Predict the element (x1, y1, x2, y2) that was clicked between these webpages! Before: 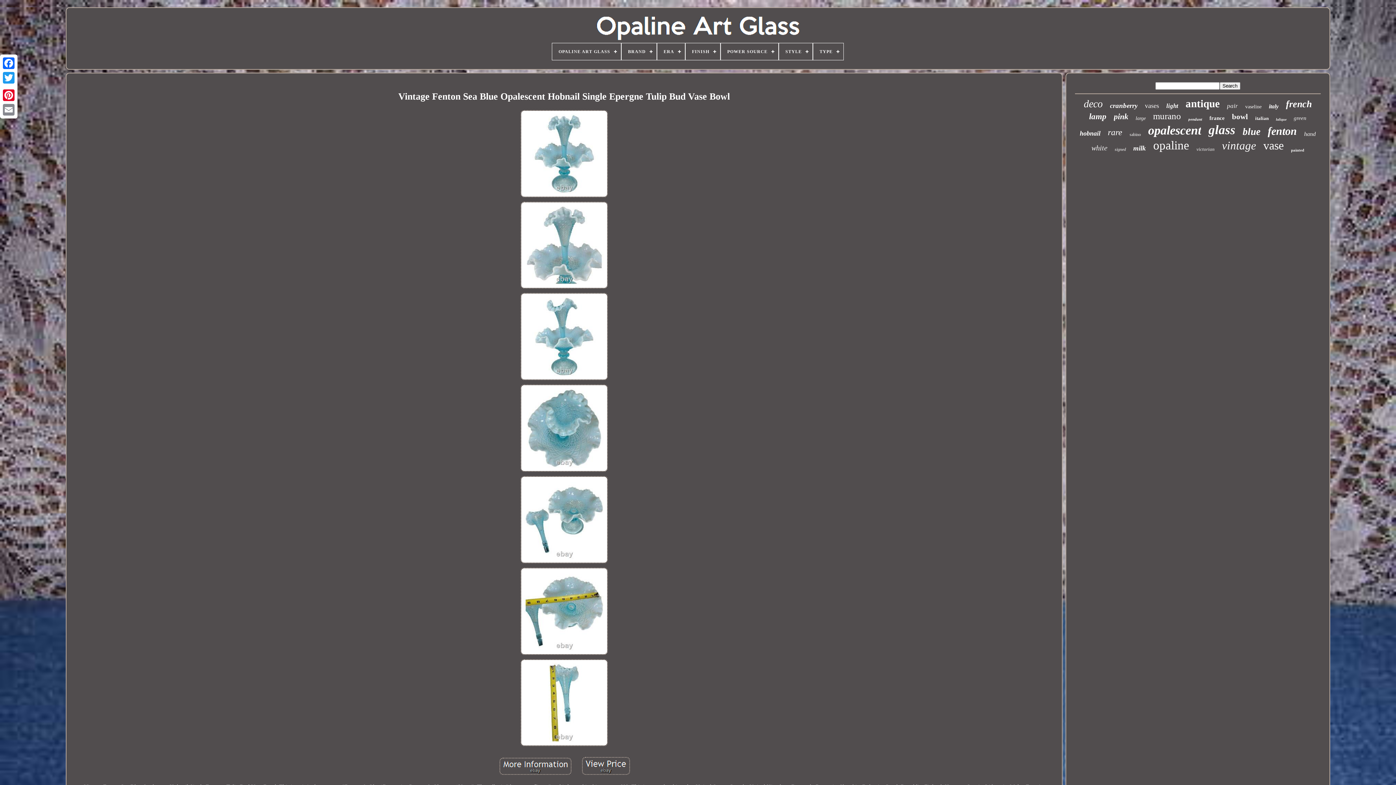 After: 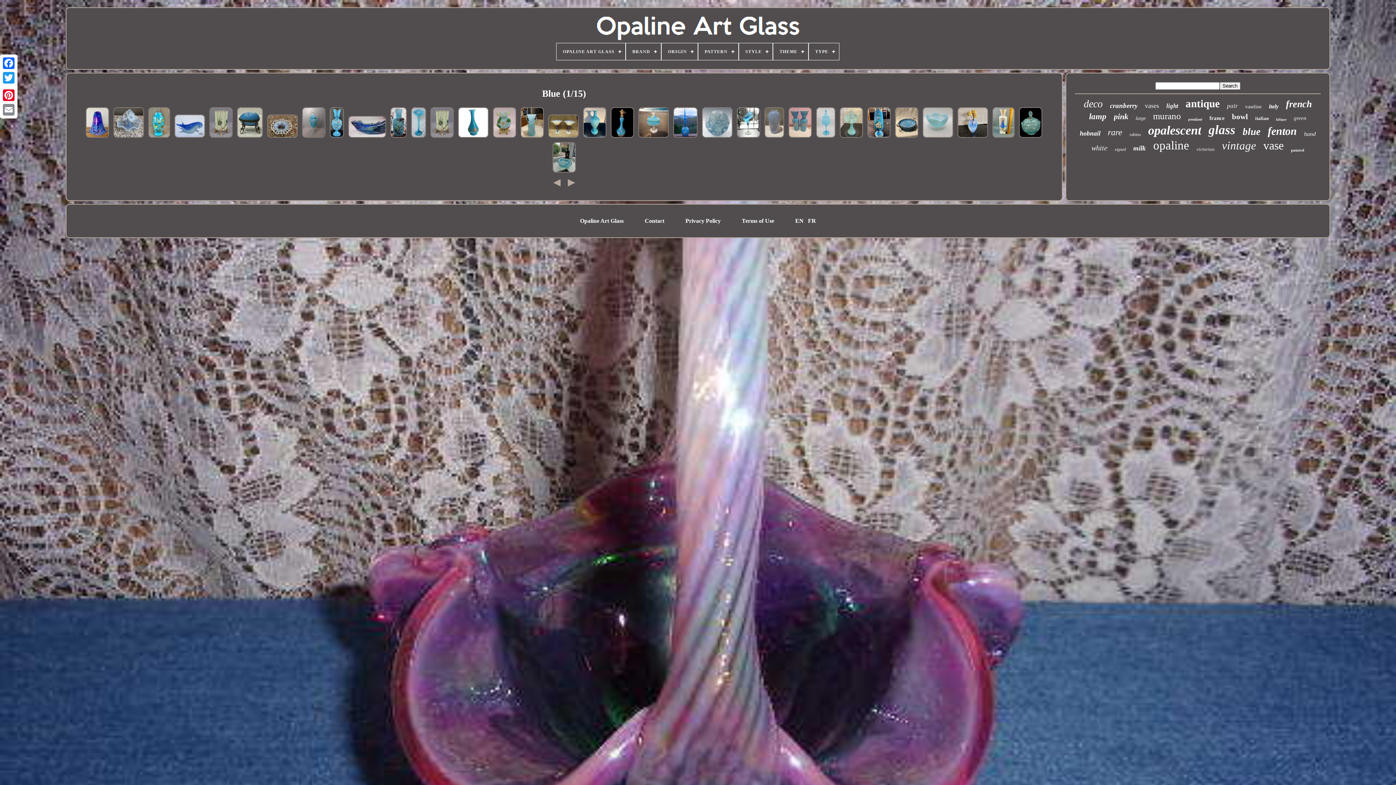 Action: bbox: (1243, 126, 1260, 137) label: blue